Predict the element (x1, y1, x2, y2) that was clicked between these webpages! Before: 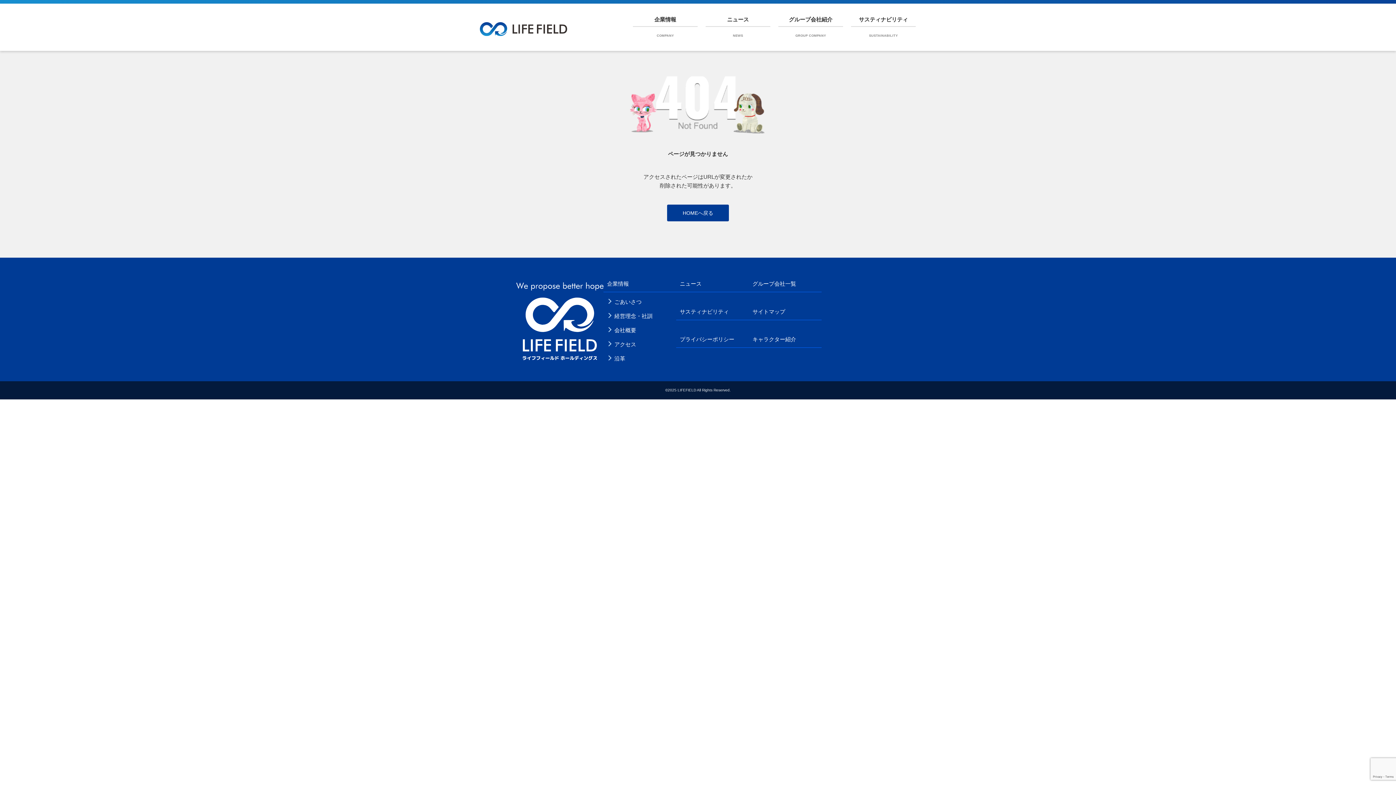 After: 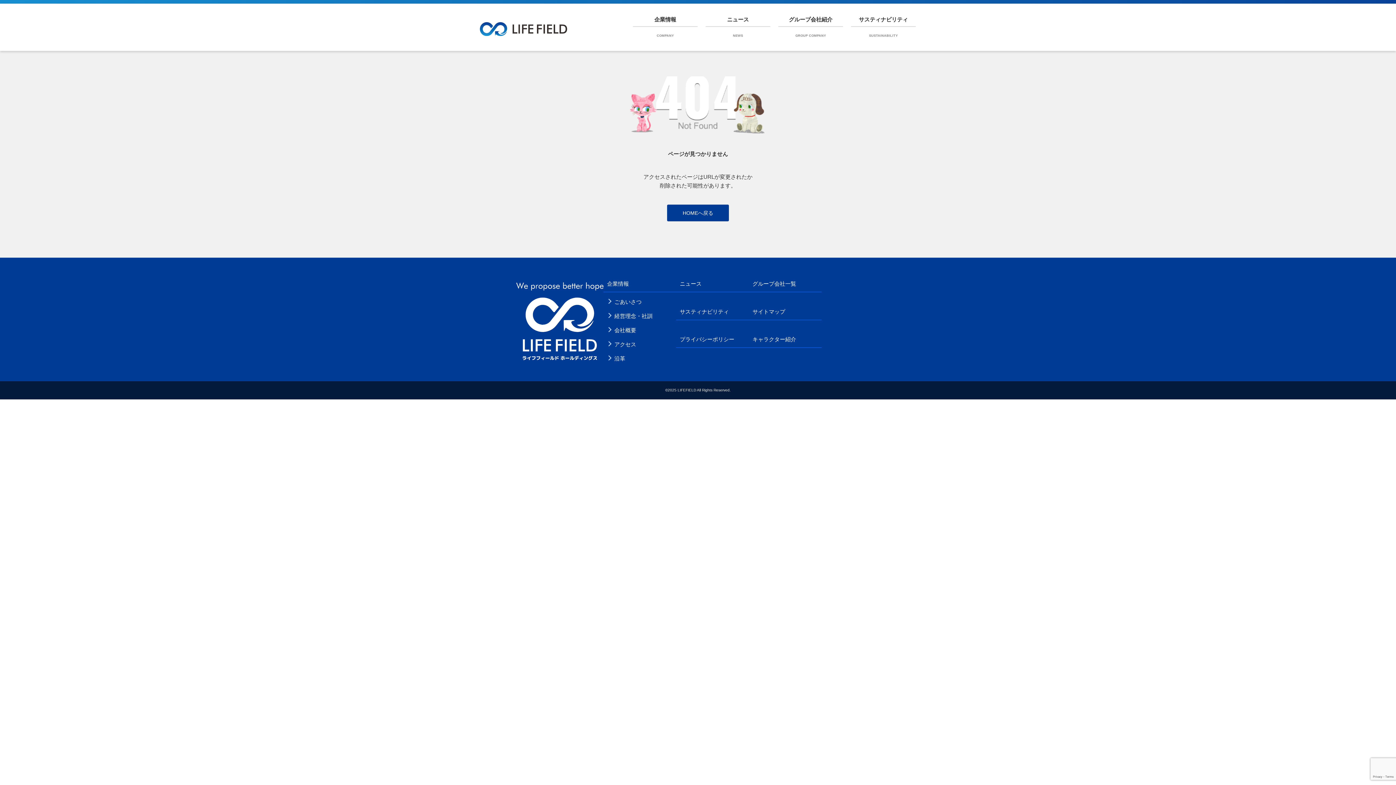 Action: bbox: (1370, 279, 1392, 301)